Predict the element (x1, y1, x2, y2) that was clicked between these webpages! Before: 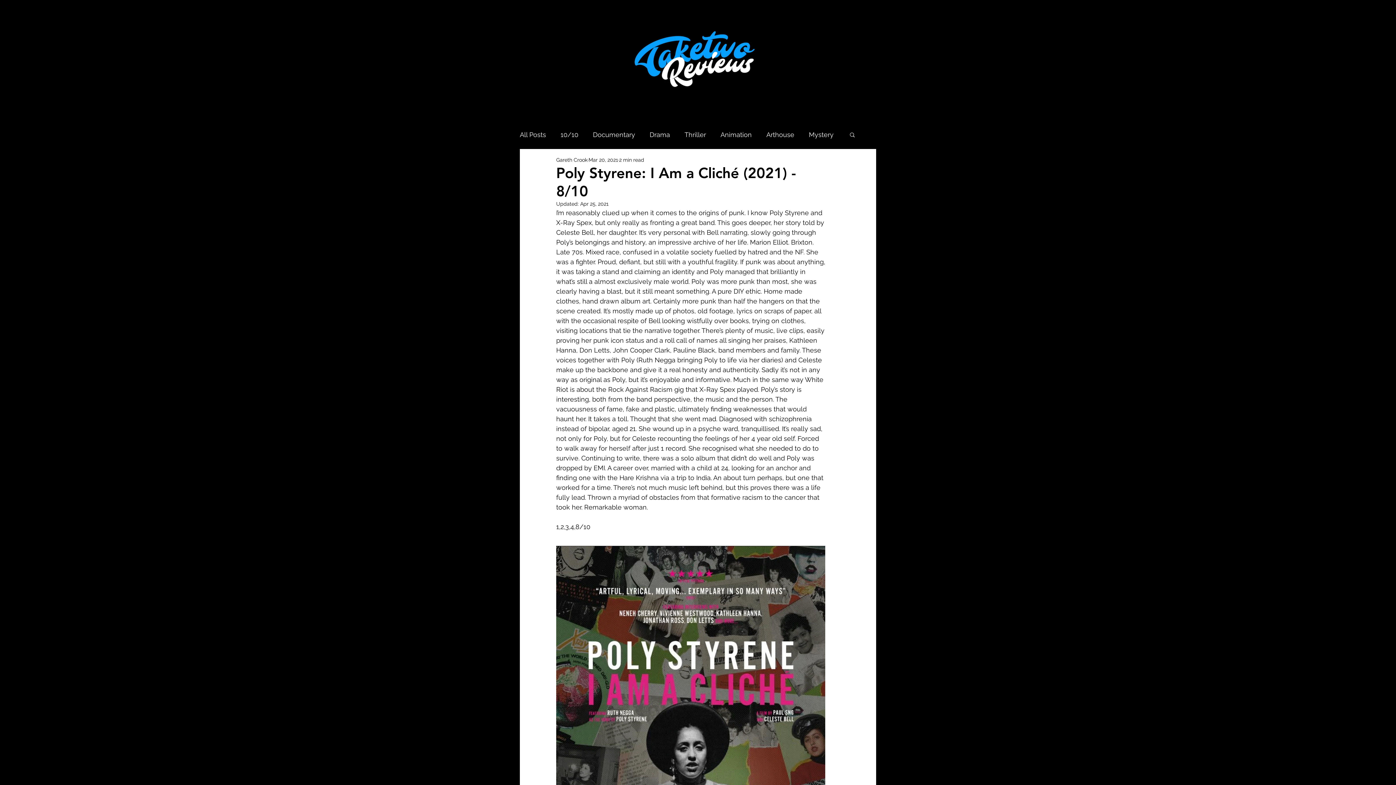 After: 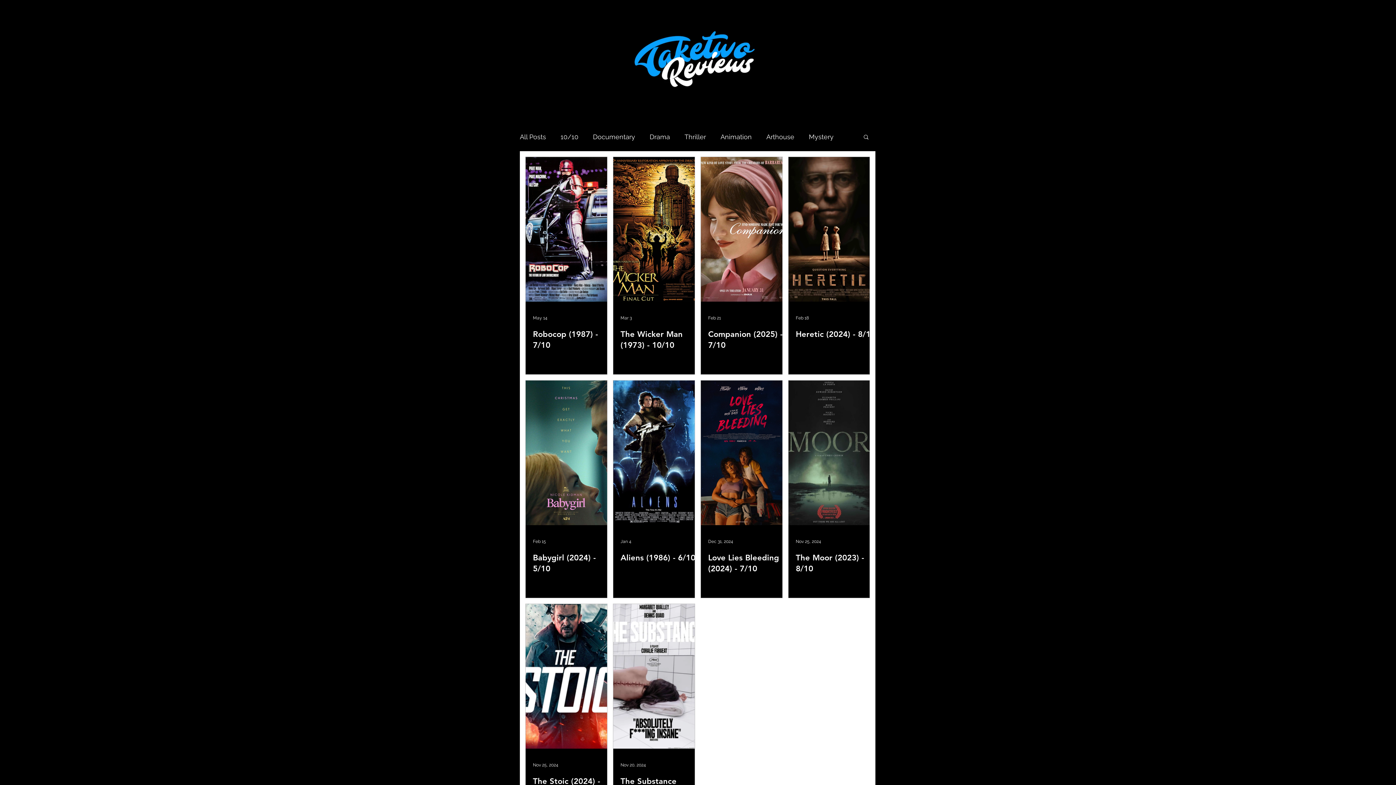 Action: label: Thriller bbox: (684, 128, 706, 140)